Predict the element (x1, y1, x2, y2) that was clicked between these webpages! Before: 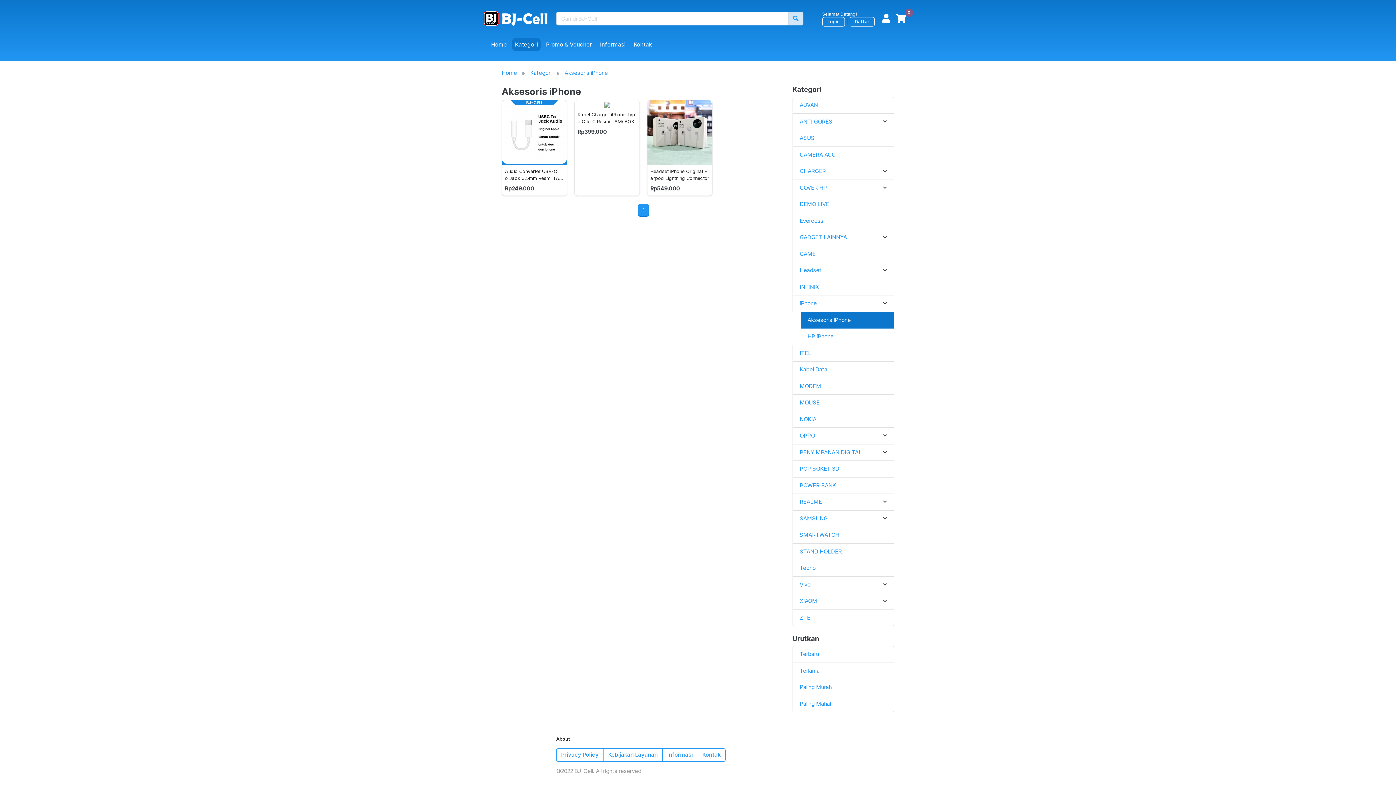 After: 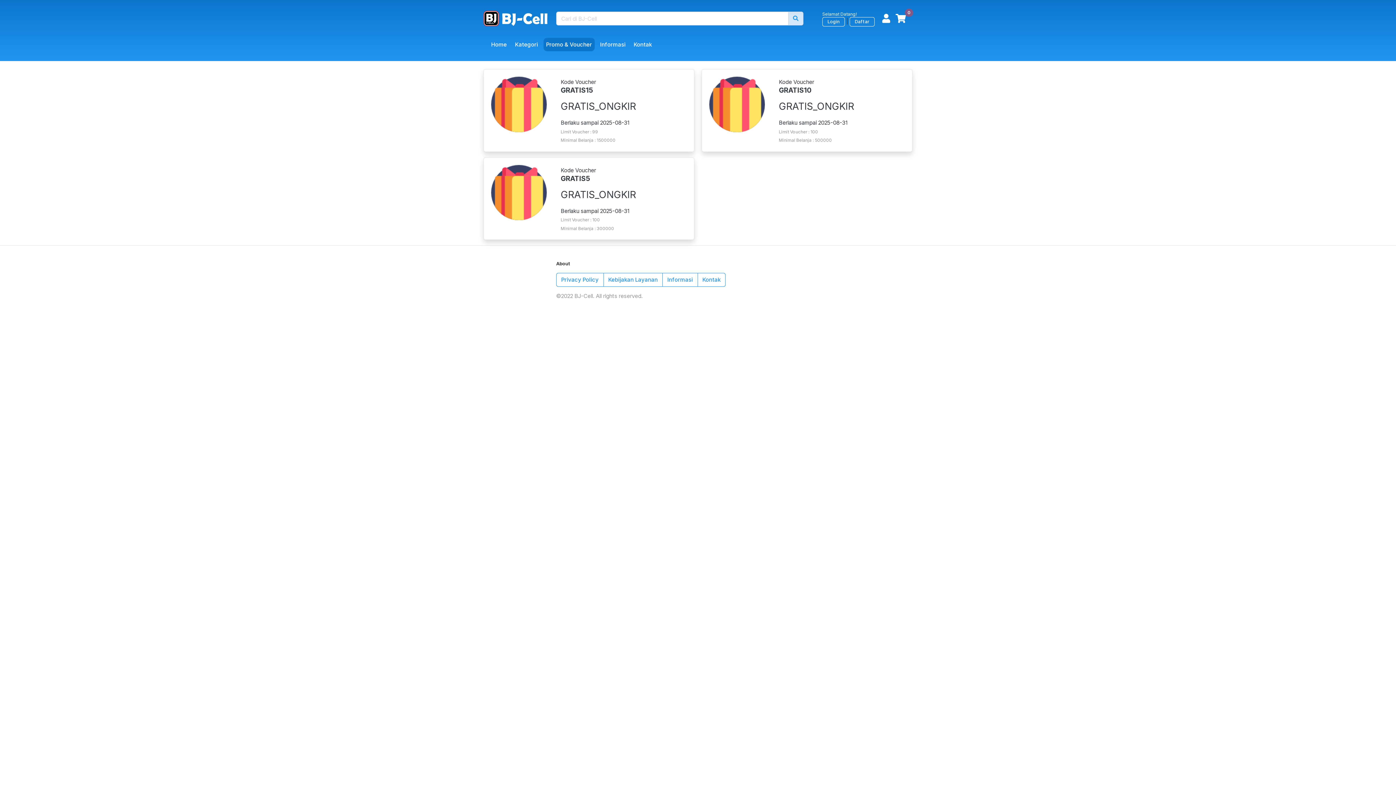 Action: bbox: (543, 37, 594, 51) label: Promo & Voucher